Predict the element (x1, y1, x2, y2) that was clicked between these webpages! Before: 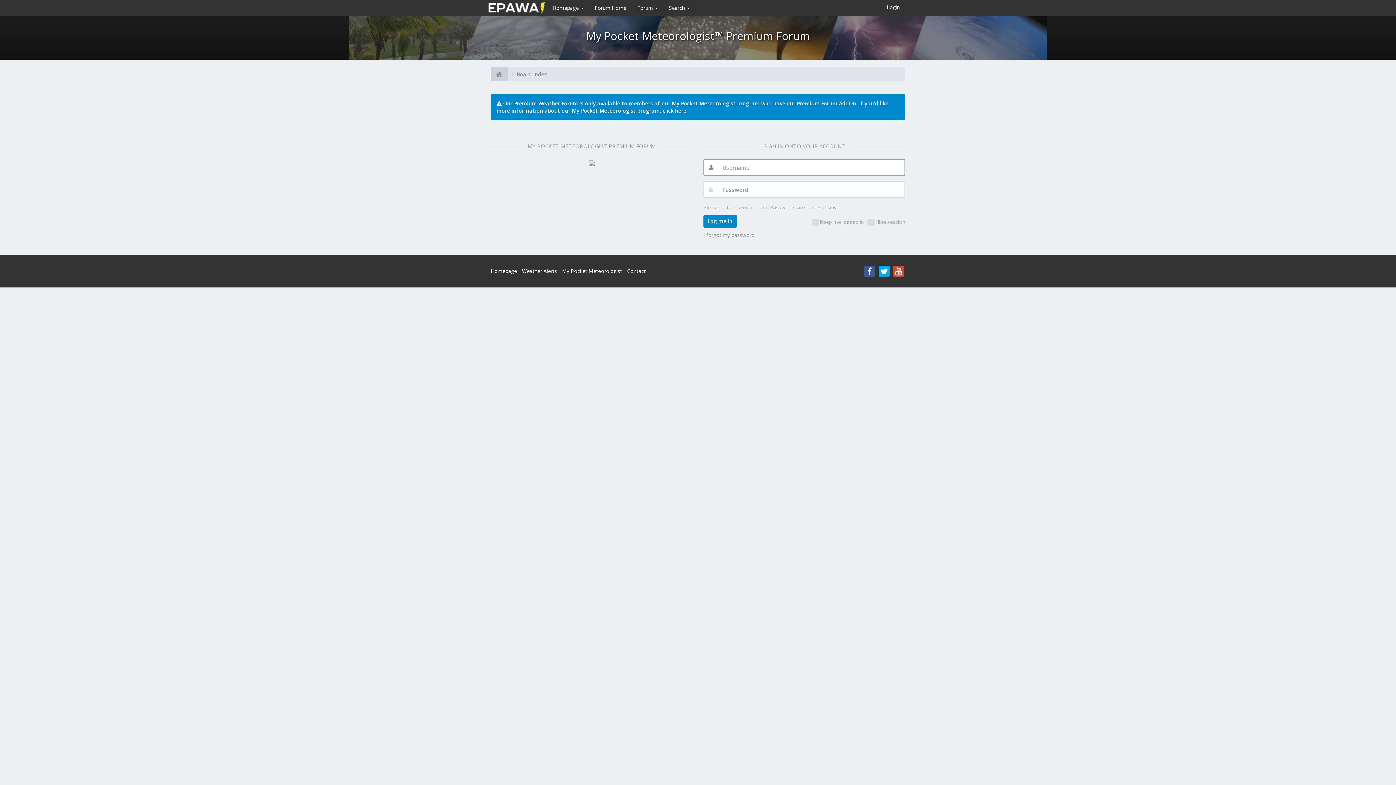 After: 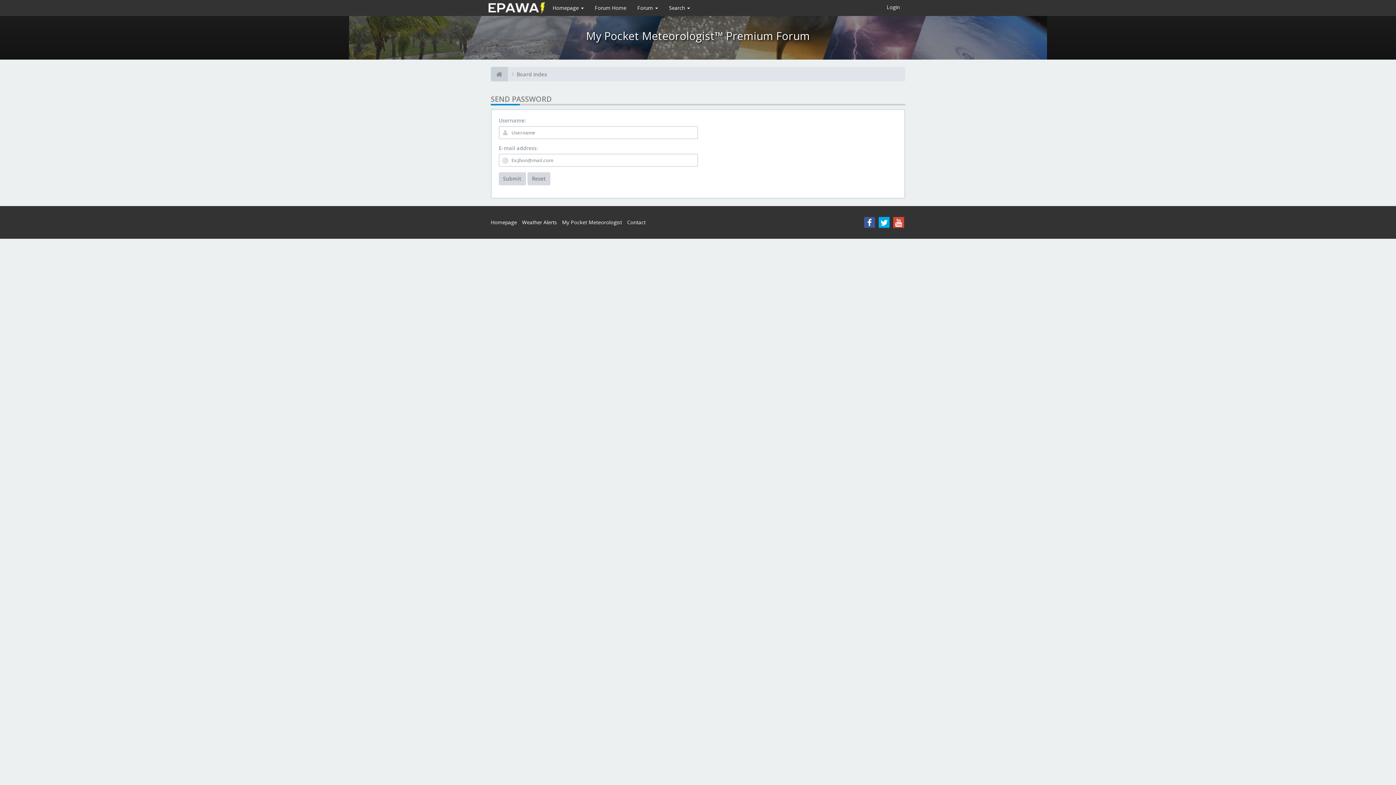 Action: bbox: (703, 231, 754, 238) label: I forgot my password